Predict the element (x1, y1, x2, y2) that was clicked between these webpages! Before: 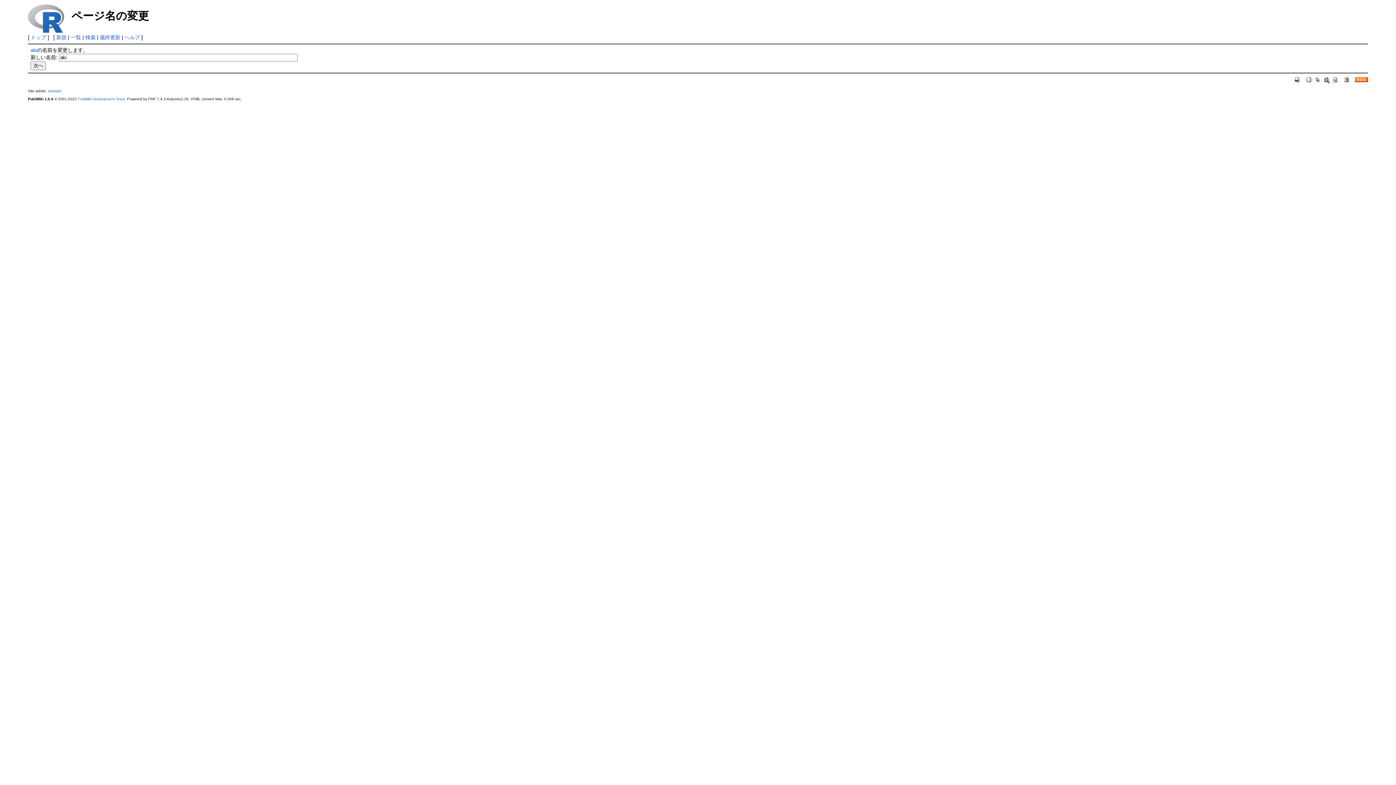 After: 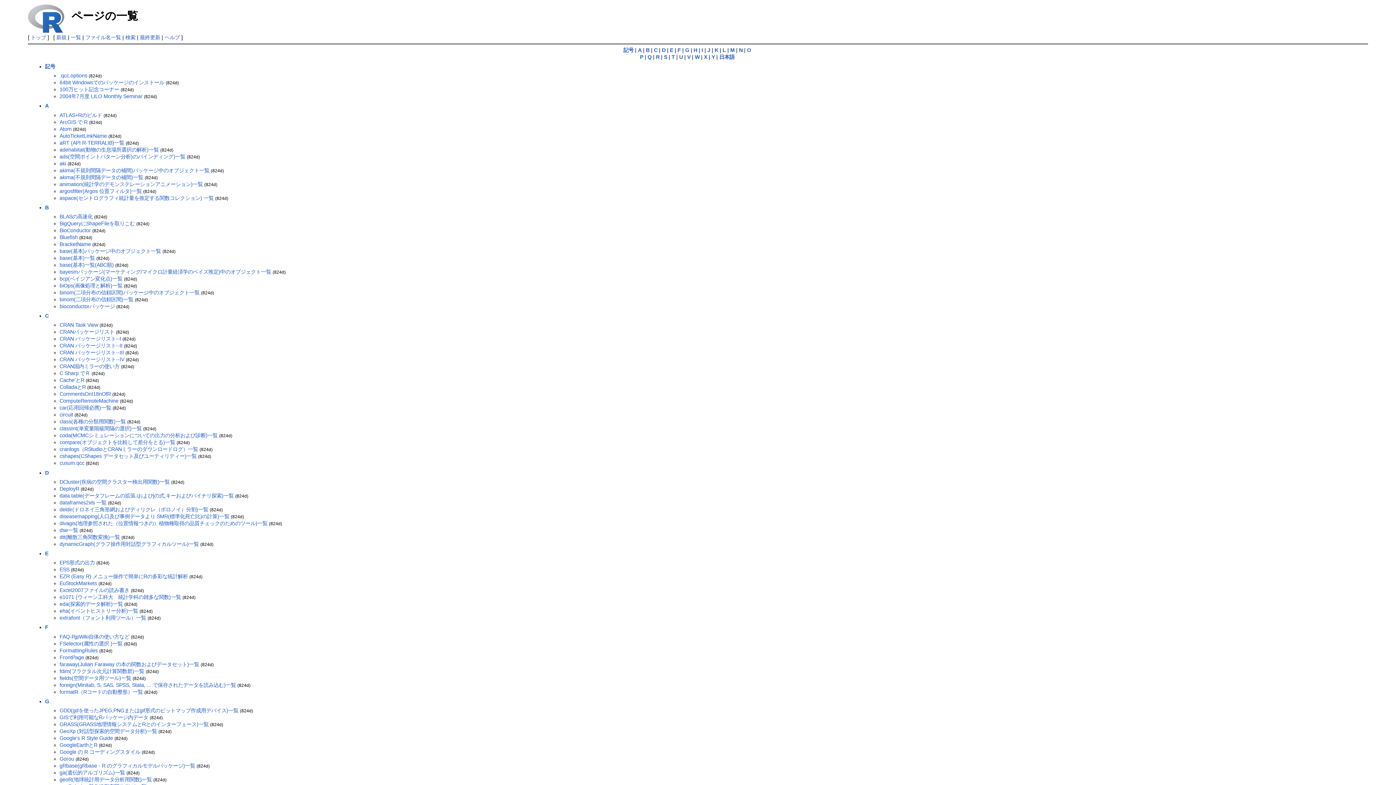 Action: label: 一覧 bbox: (70, 34, 81, 40)